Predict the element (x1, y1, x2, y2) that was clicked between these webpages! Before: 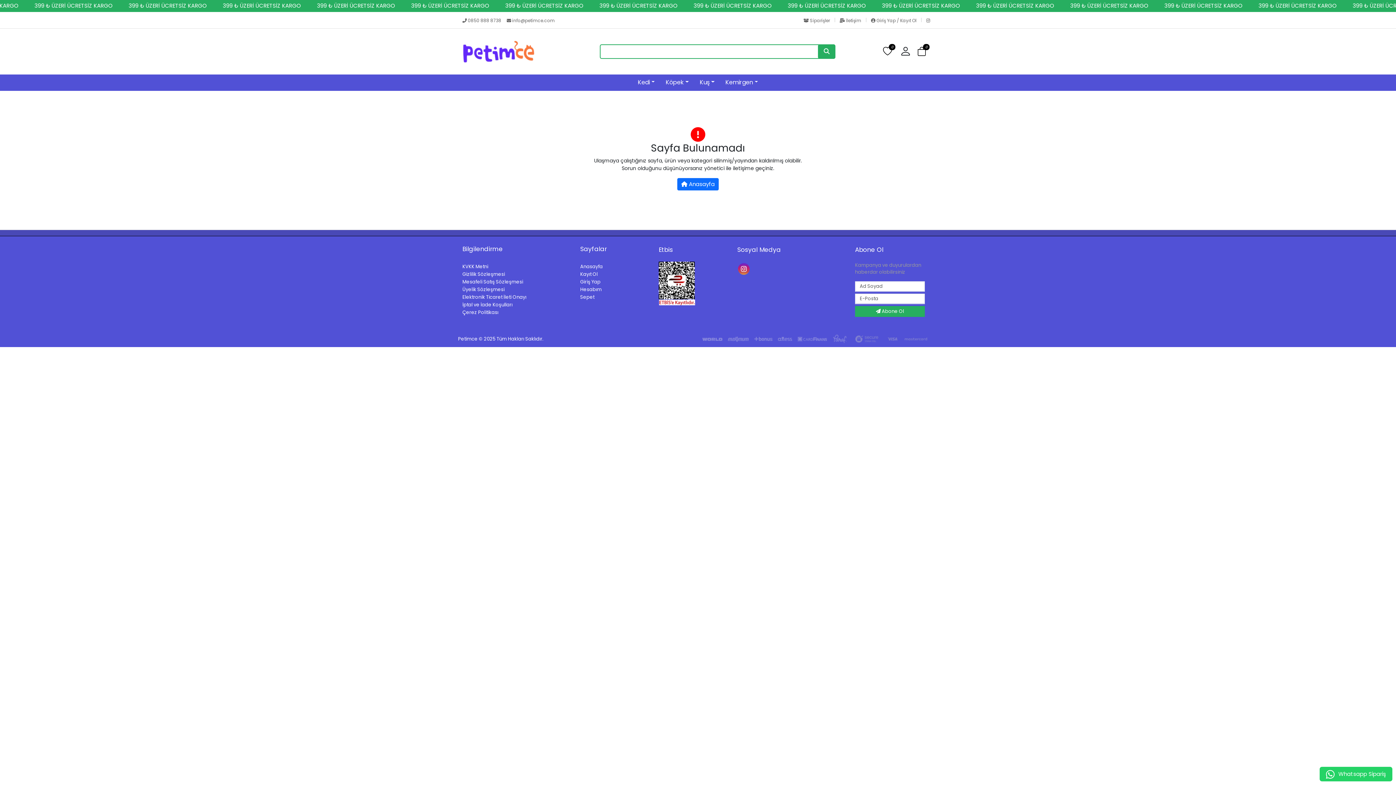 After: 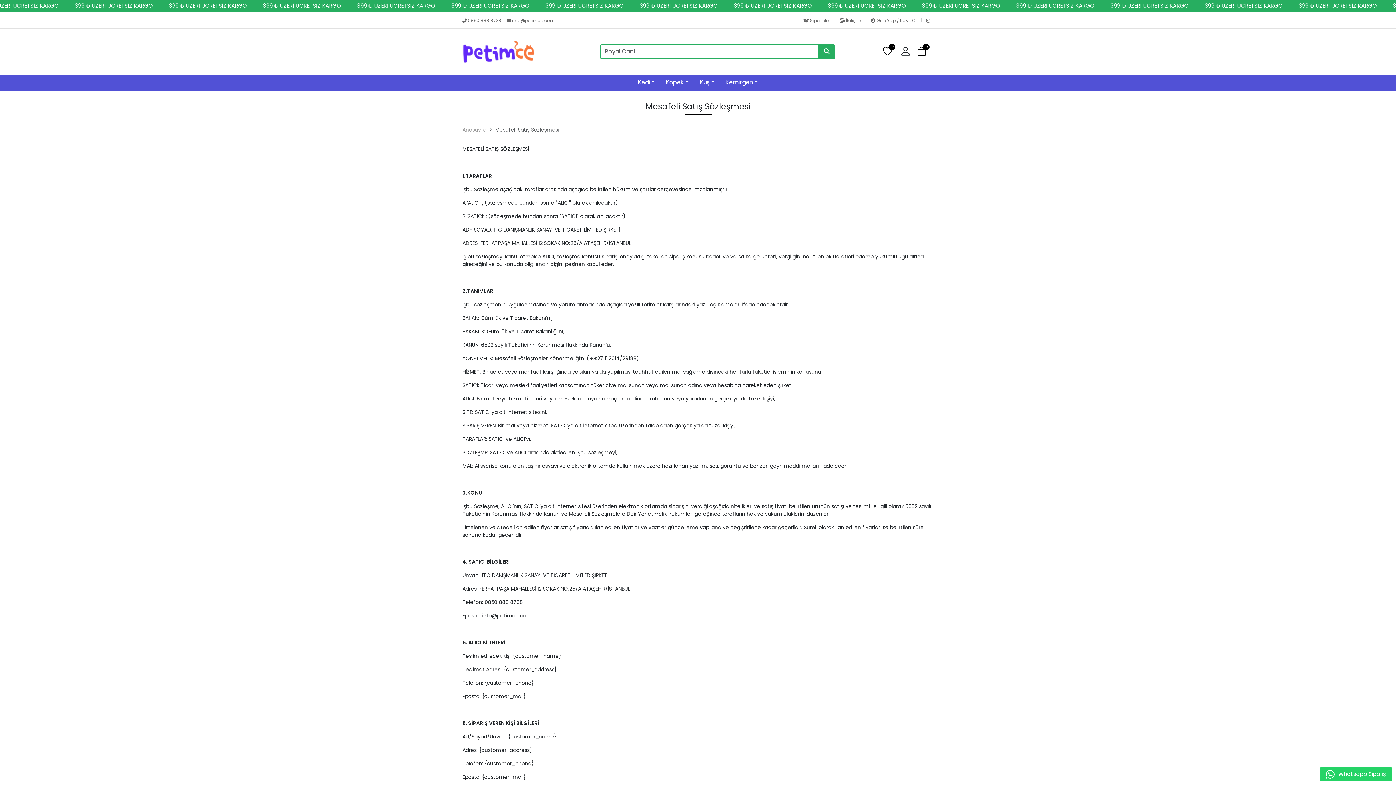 Action: label: Mesafeli Satış Sözleşmesi bbox: (462, 278, 523, 285)